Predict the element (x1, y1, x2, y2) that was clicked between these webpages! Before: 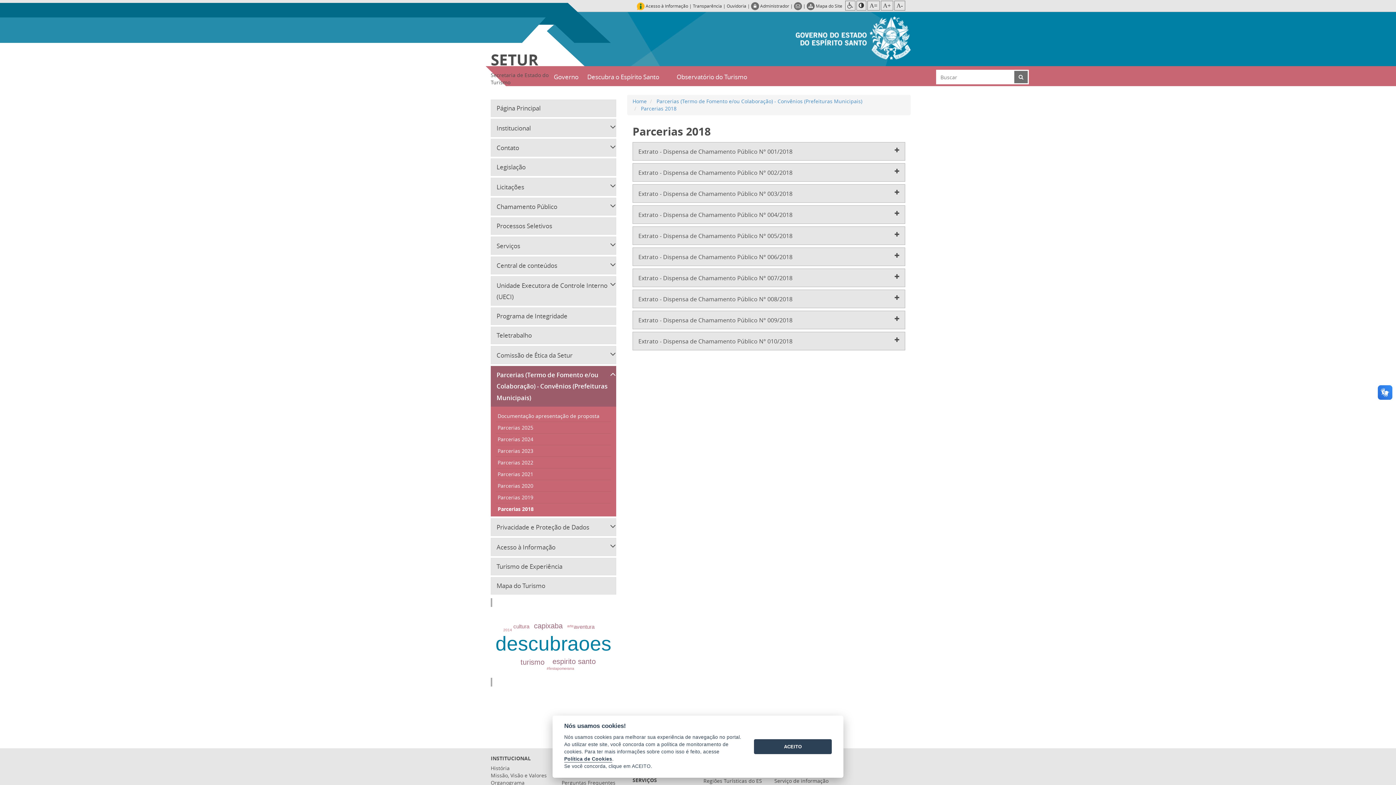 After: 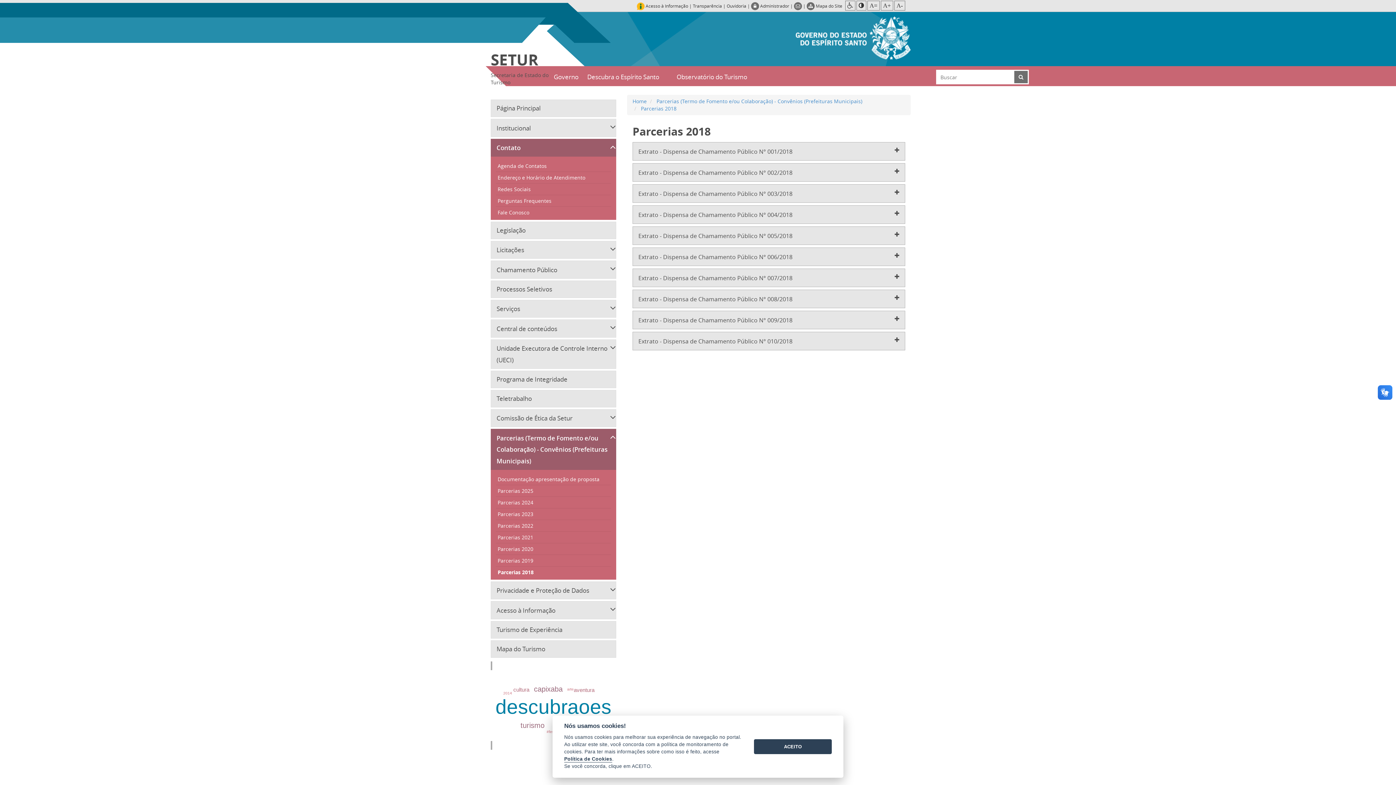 Action: bbox: (490, 138, 616, 156) label: Contato